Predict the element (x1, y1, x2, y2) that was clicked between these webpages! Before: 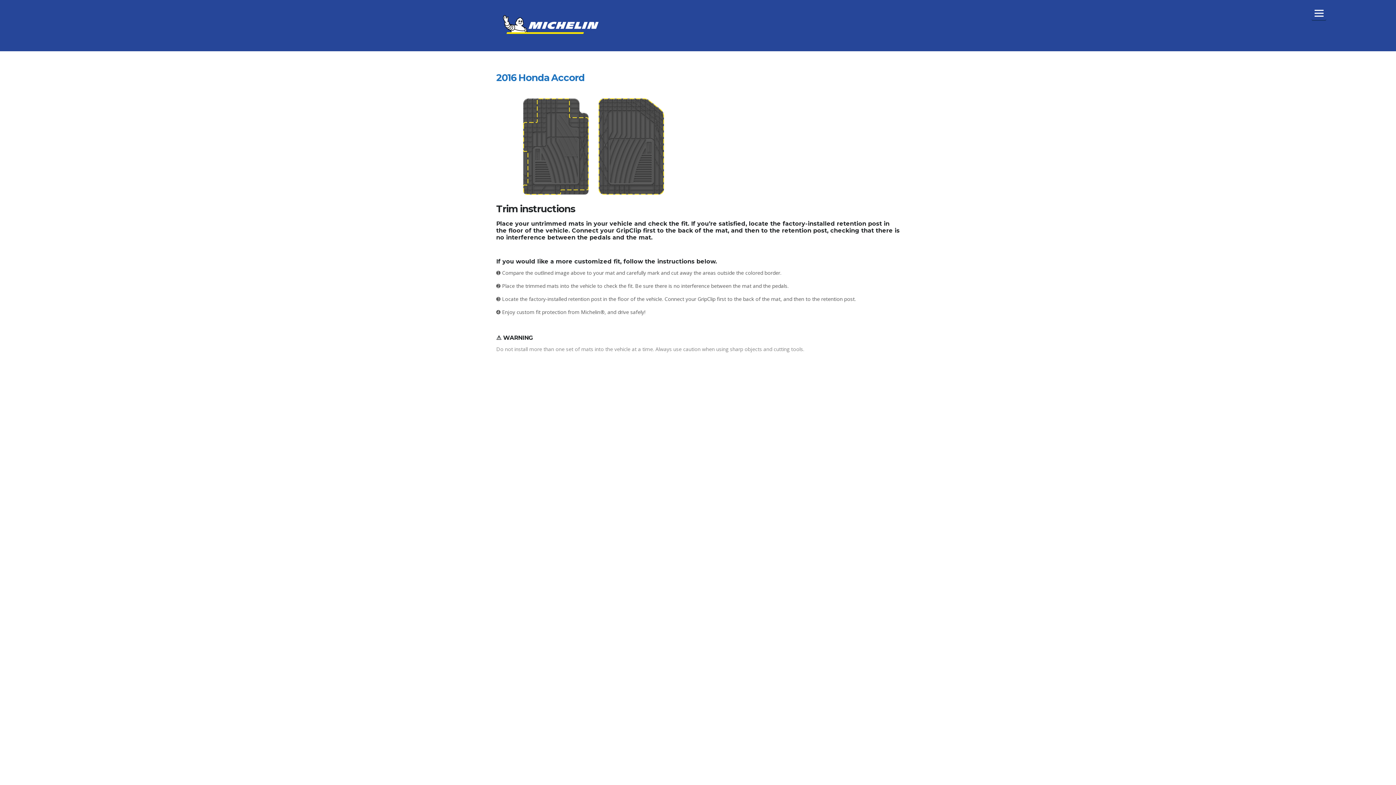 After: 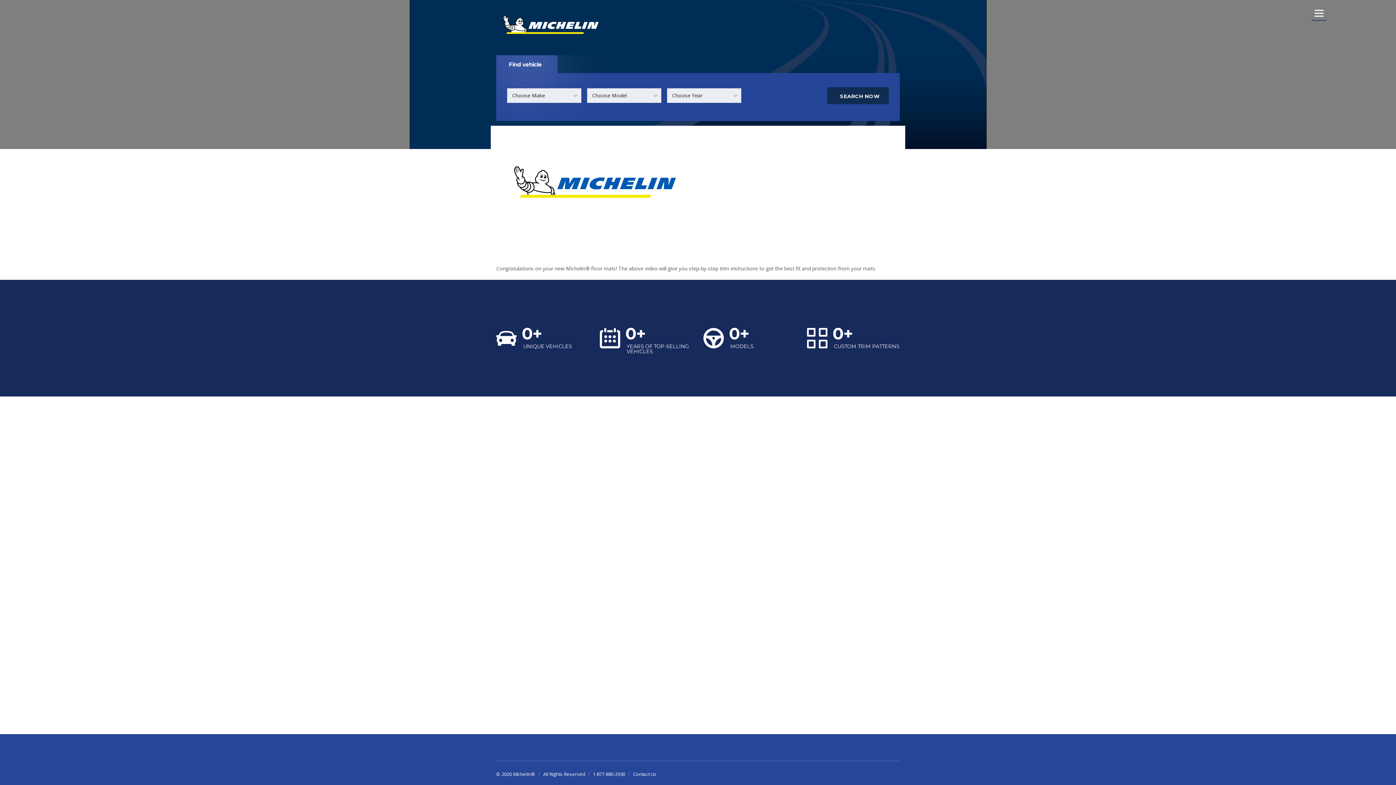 Action: bbox: (496, 20, 605, 27)